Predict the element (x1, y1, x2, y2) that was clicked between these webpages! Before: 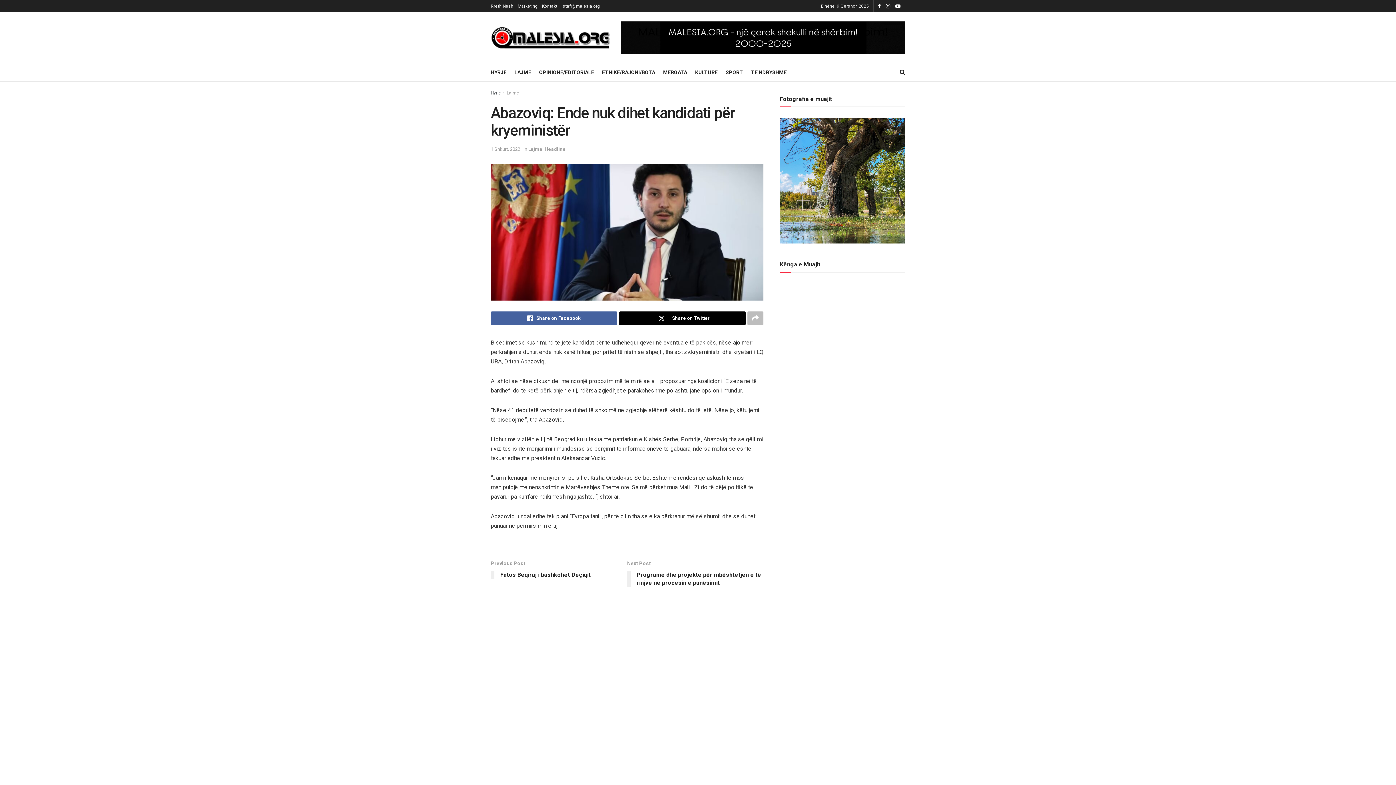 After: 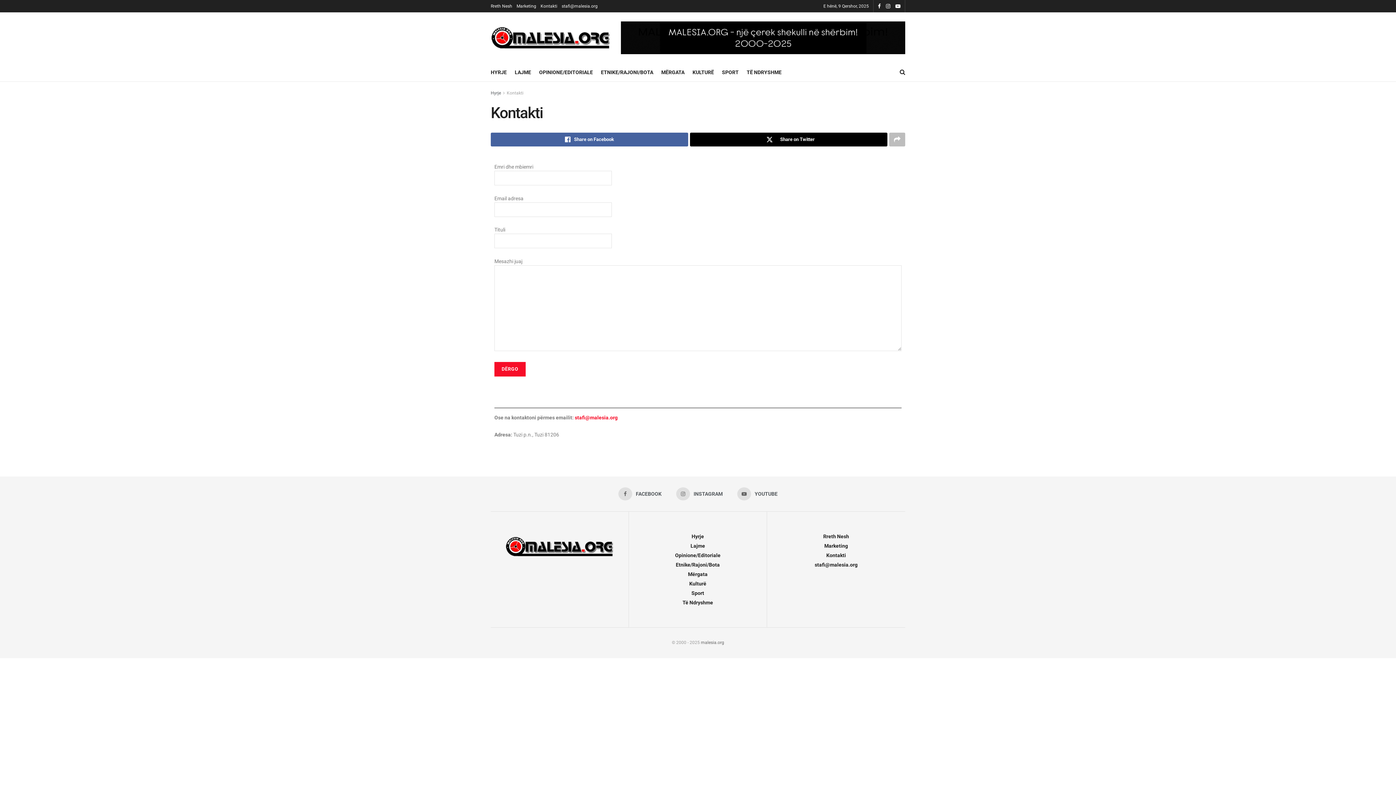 Action: label: Kontakti bbox: (542, 0, 558, 12)